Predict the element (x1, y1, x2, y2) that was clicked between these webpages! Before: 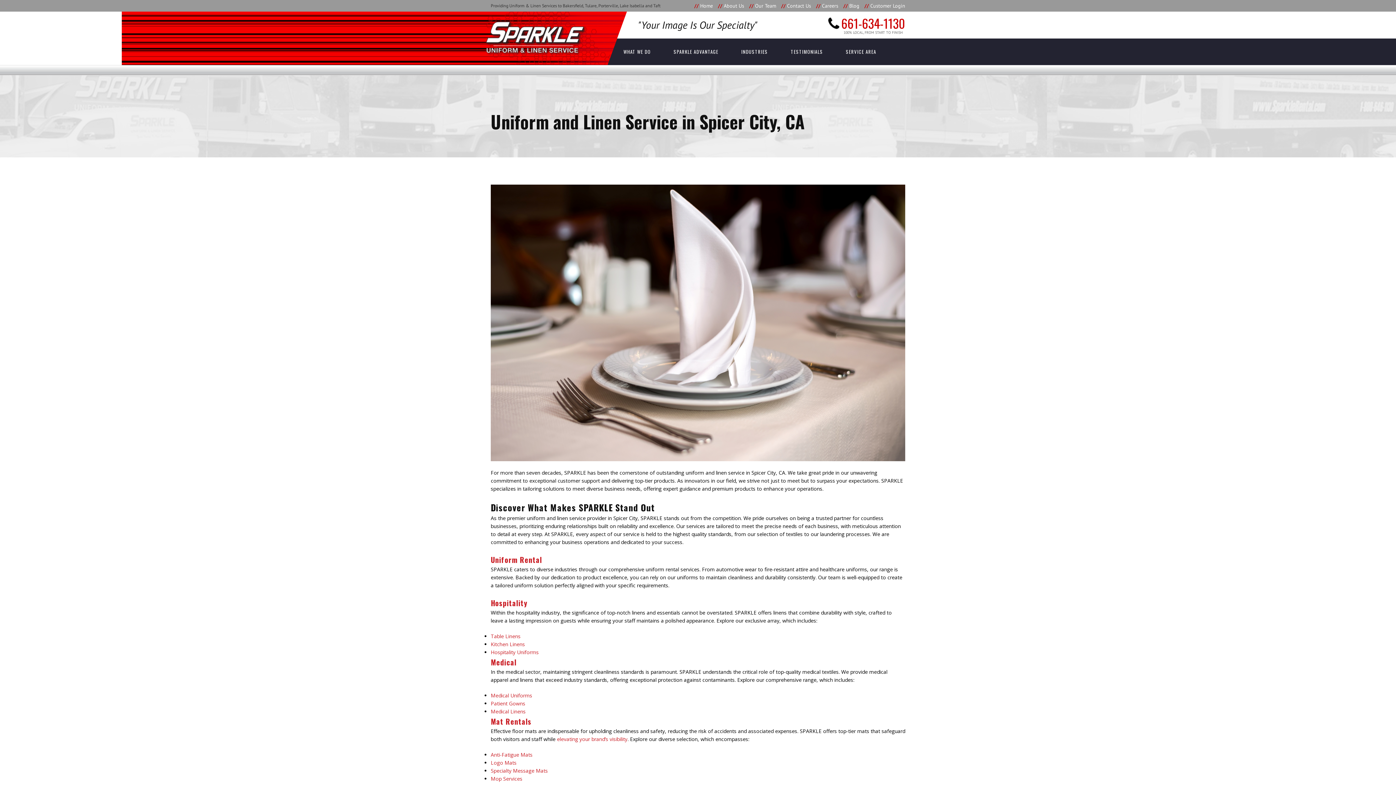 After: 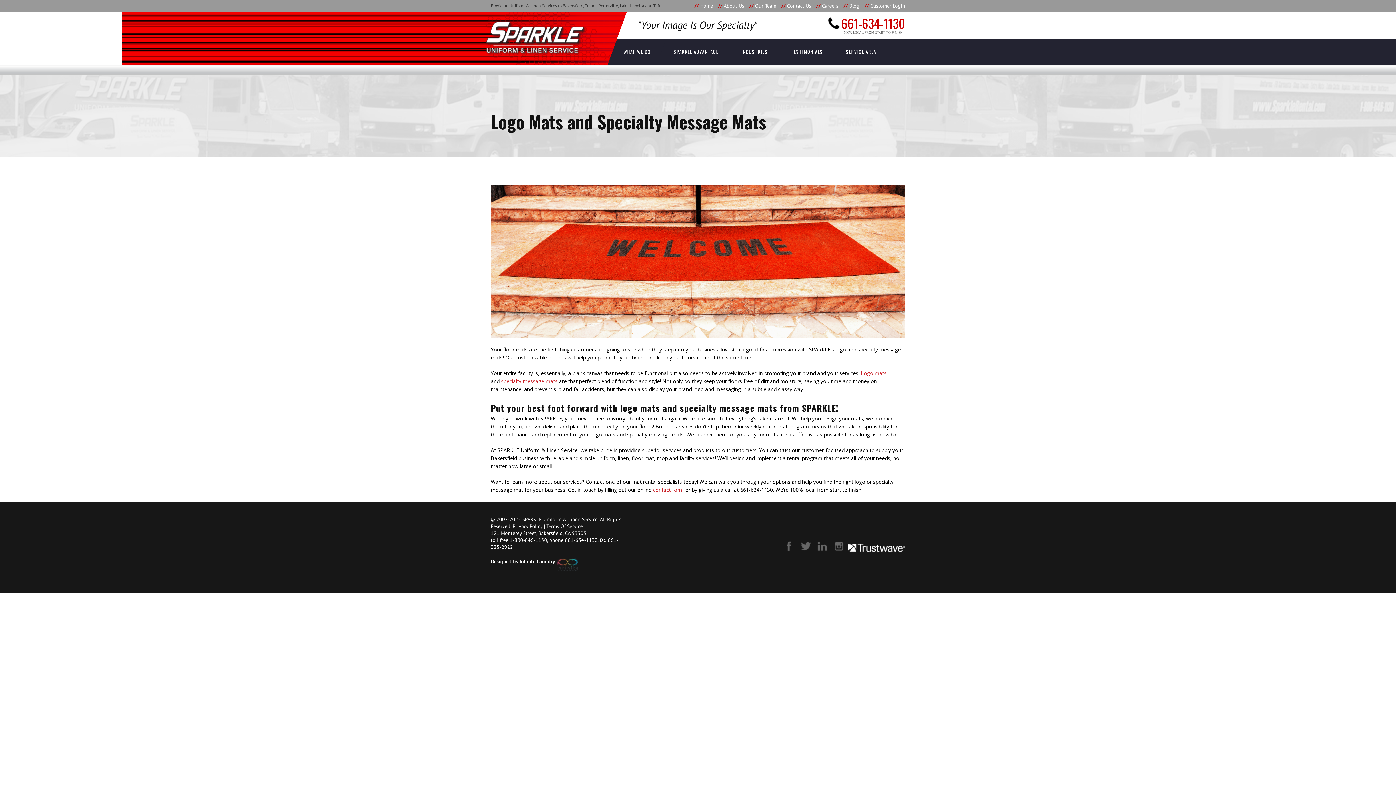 Action: label: Specialty Message Mats bbox: (490, 767, 548, 774)